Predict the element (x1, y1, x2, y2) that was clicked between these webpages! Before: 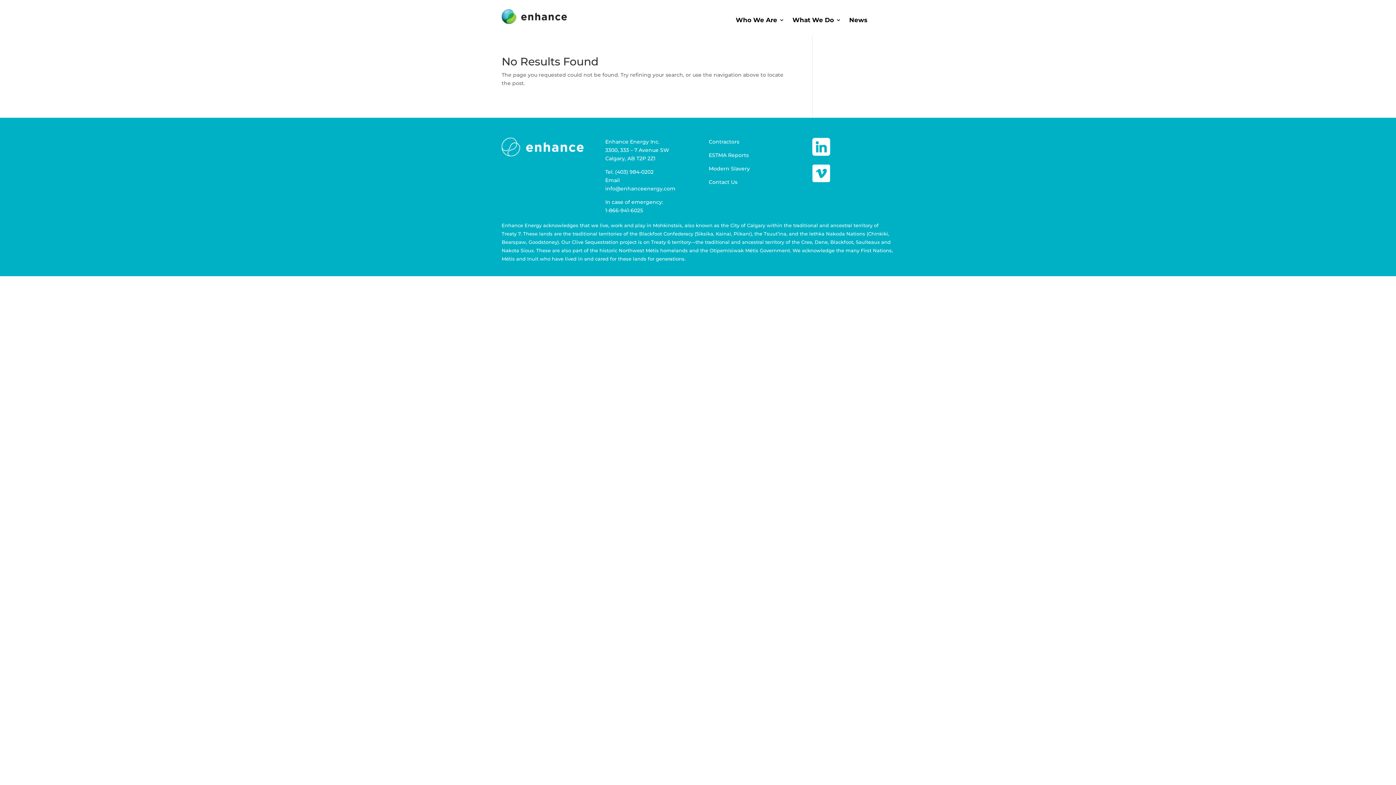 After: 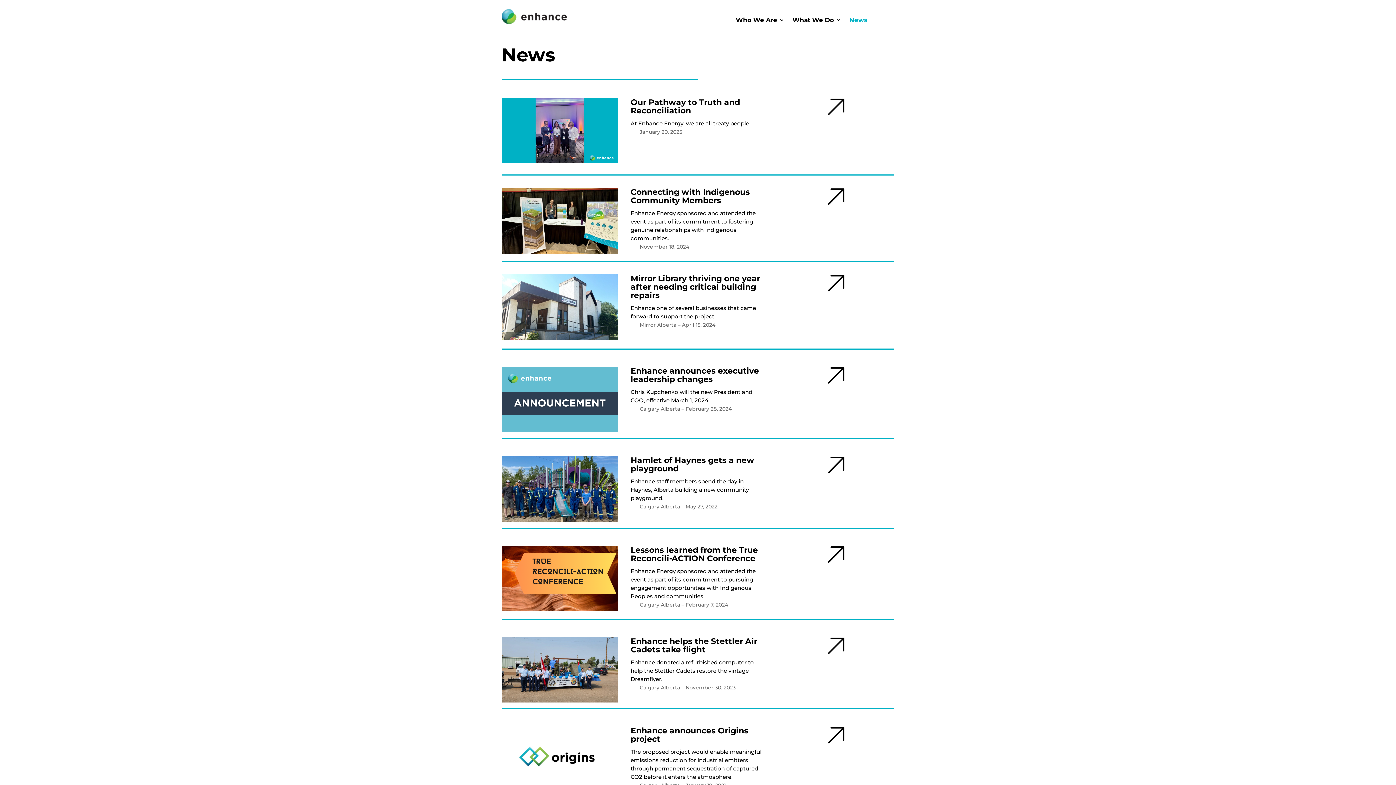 Action: label: News bbox: (849, 17, 867, 25)